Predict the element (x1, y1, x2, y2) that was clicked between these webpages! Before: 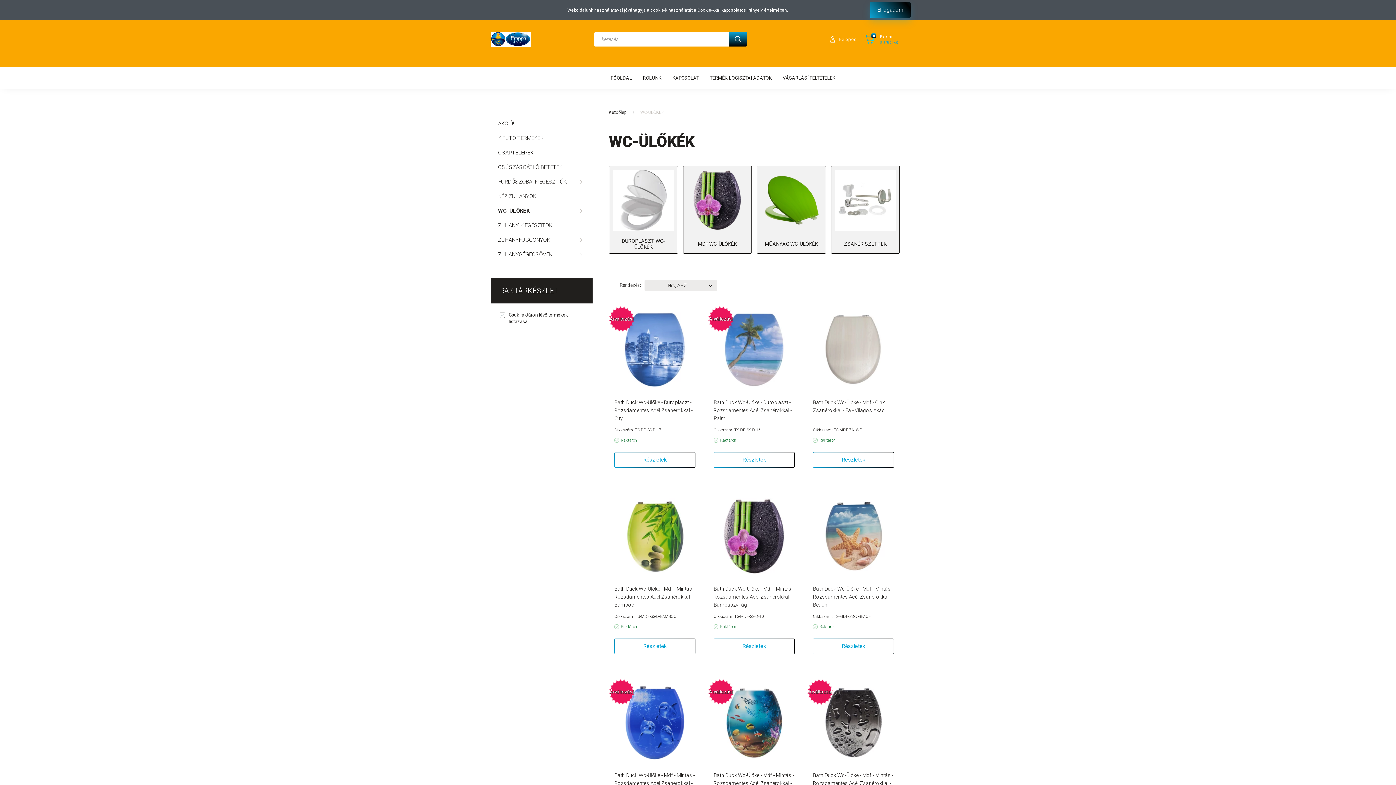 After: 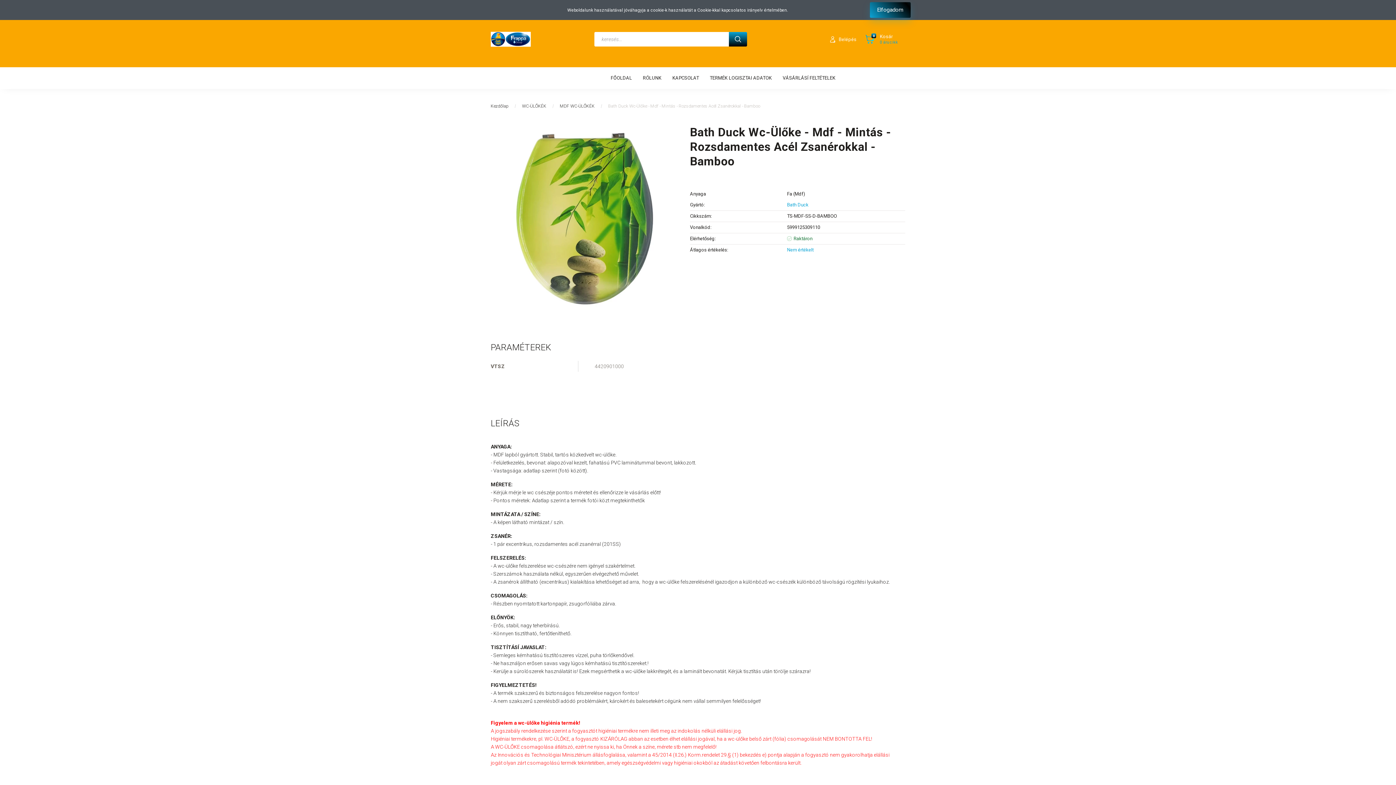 Action: bbox: (616, 498, 693, 574)